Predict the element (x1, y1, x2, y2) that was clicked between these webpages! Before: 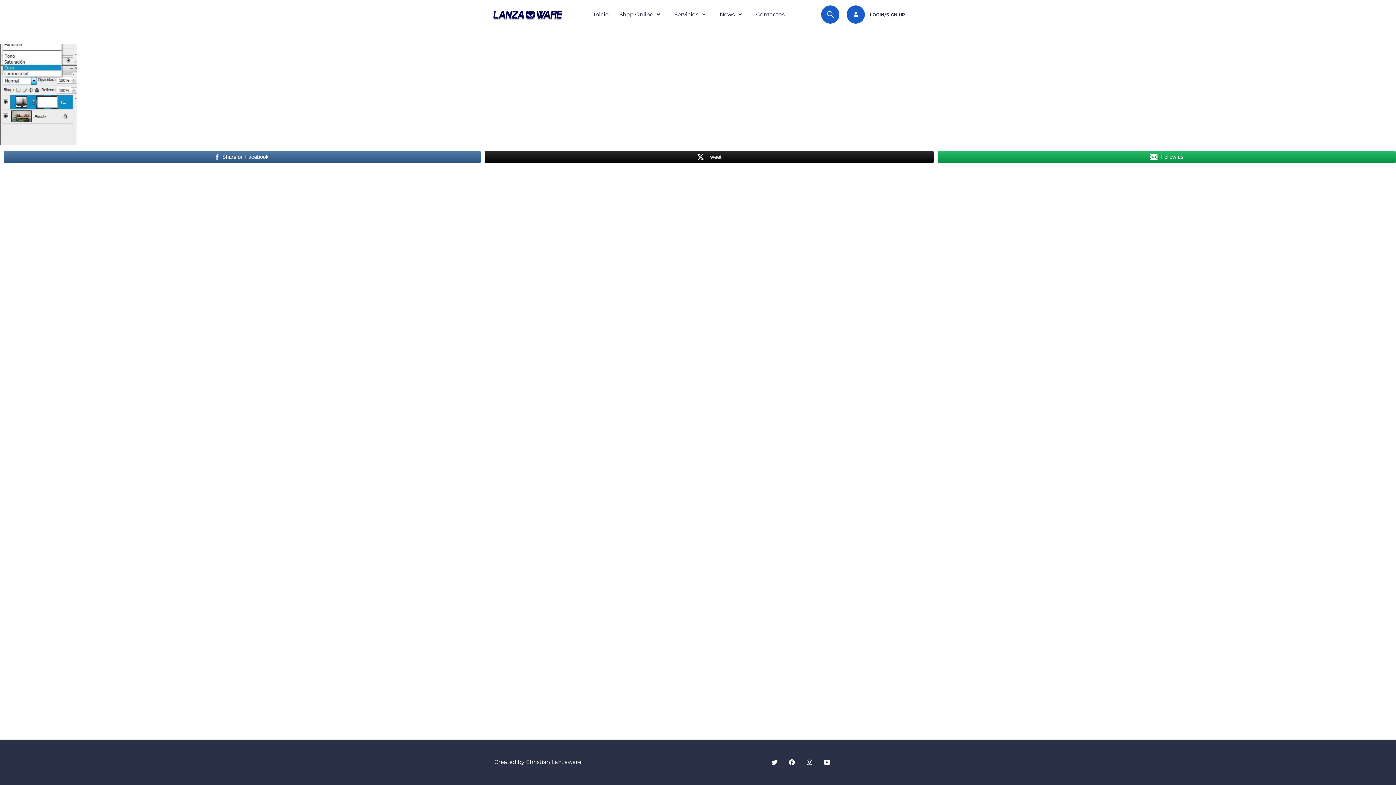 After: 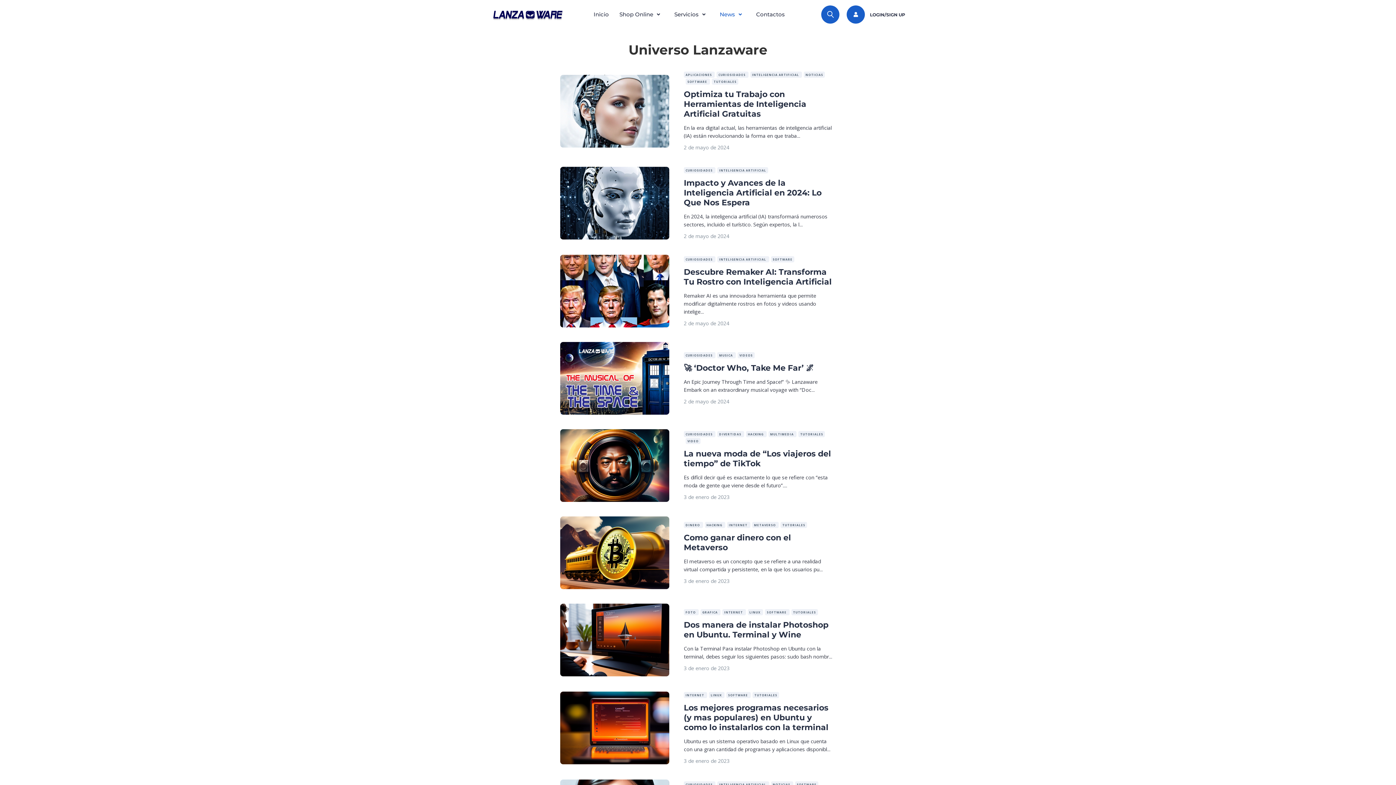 Action: label: News bbox: (717, 5, 747, 23)